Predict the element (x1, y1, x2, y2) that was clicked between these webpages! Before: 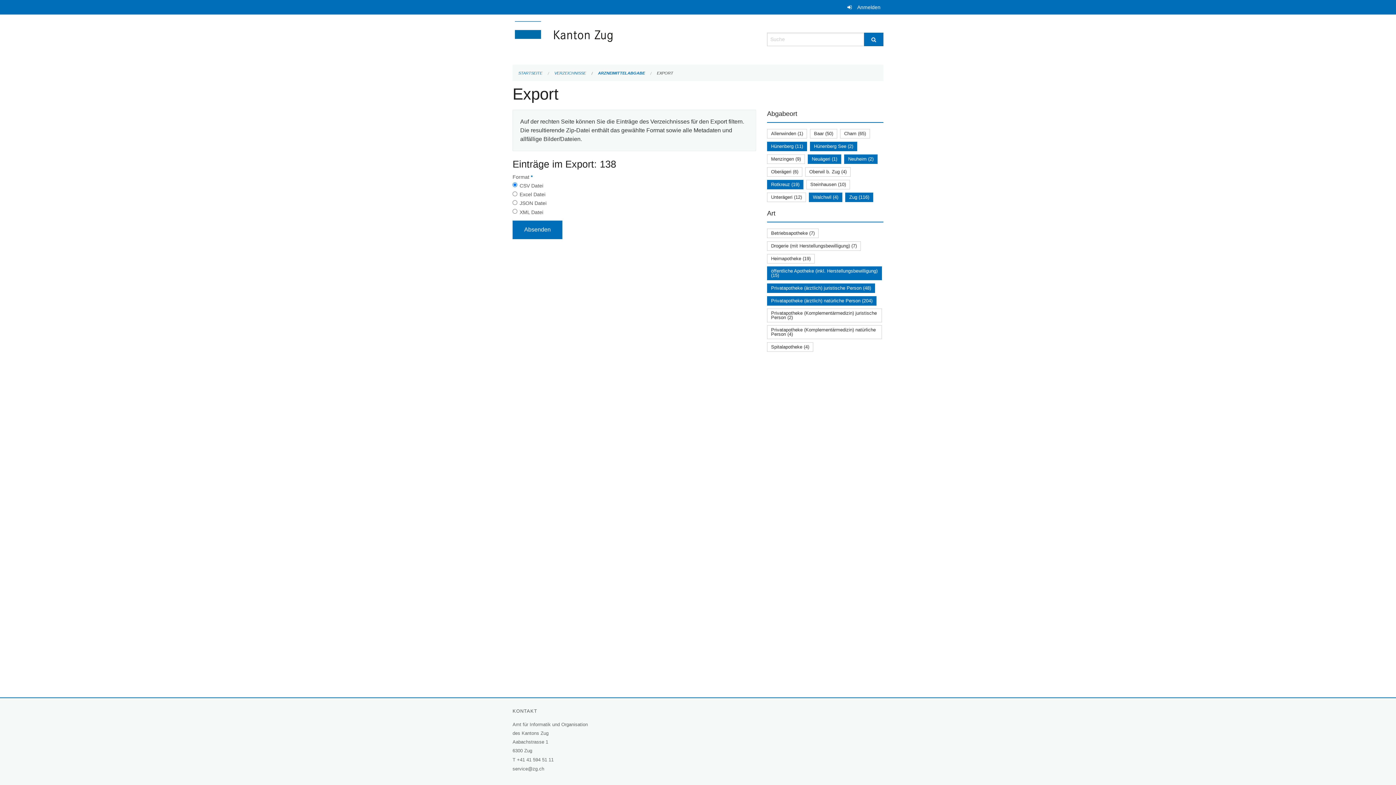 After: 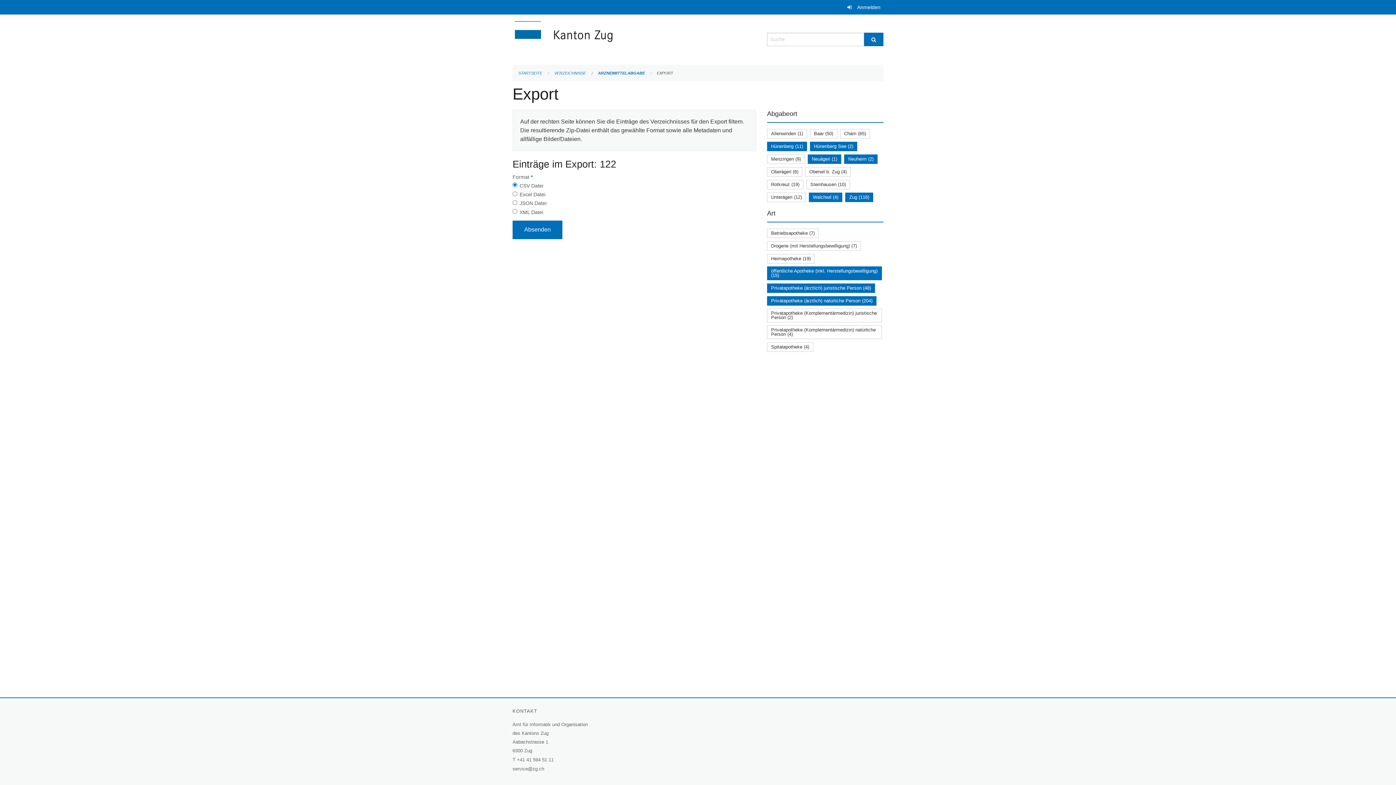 Action: bbox: (771, 181, 799, 187) label: Rotkreuz (19)